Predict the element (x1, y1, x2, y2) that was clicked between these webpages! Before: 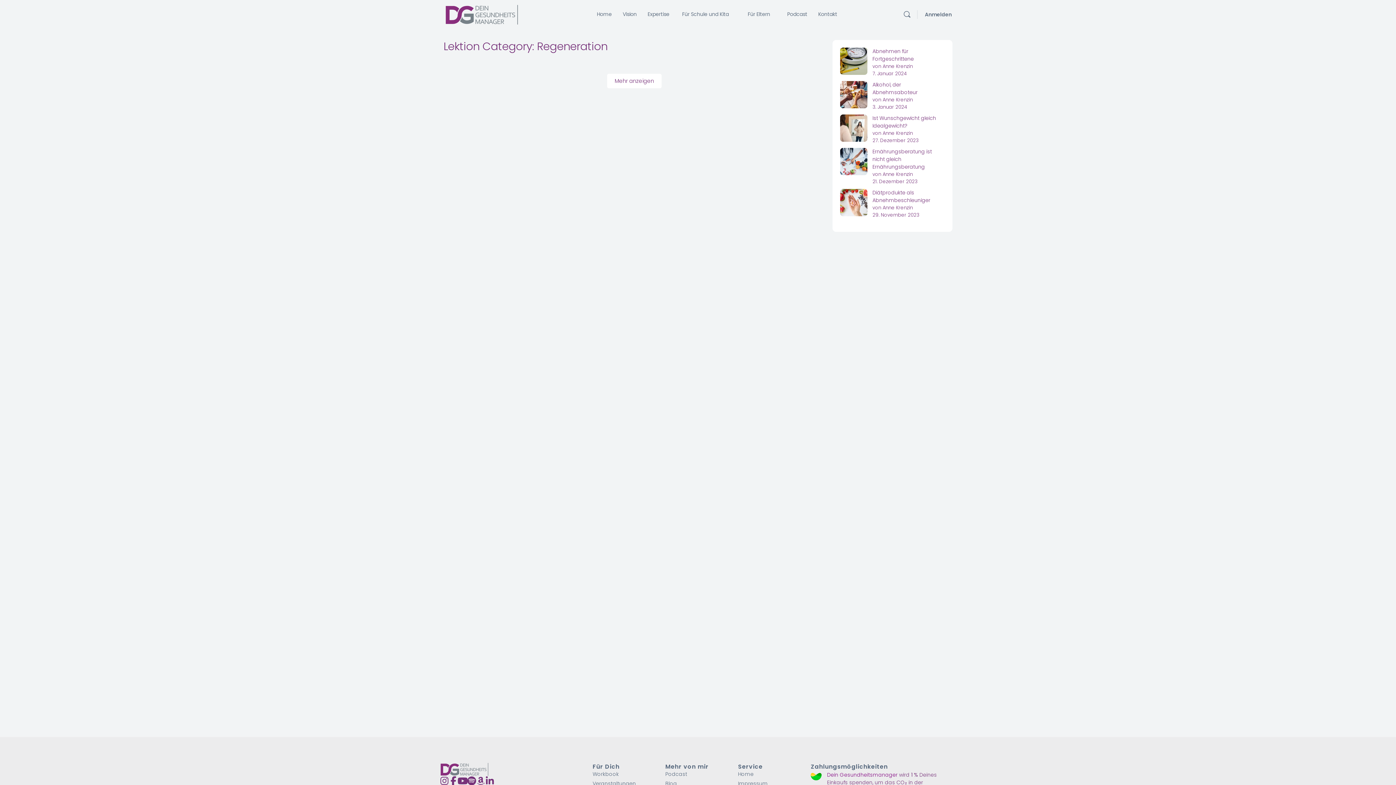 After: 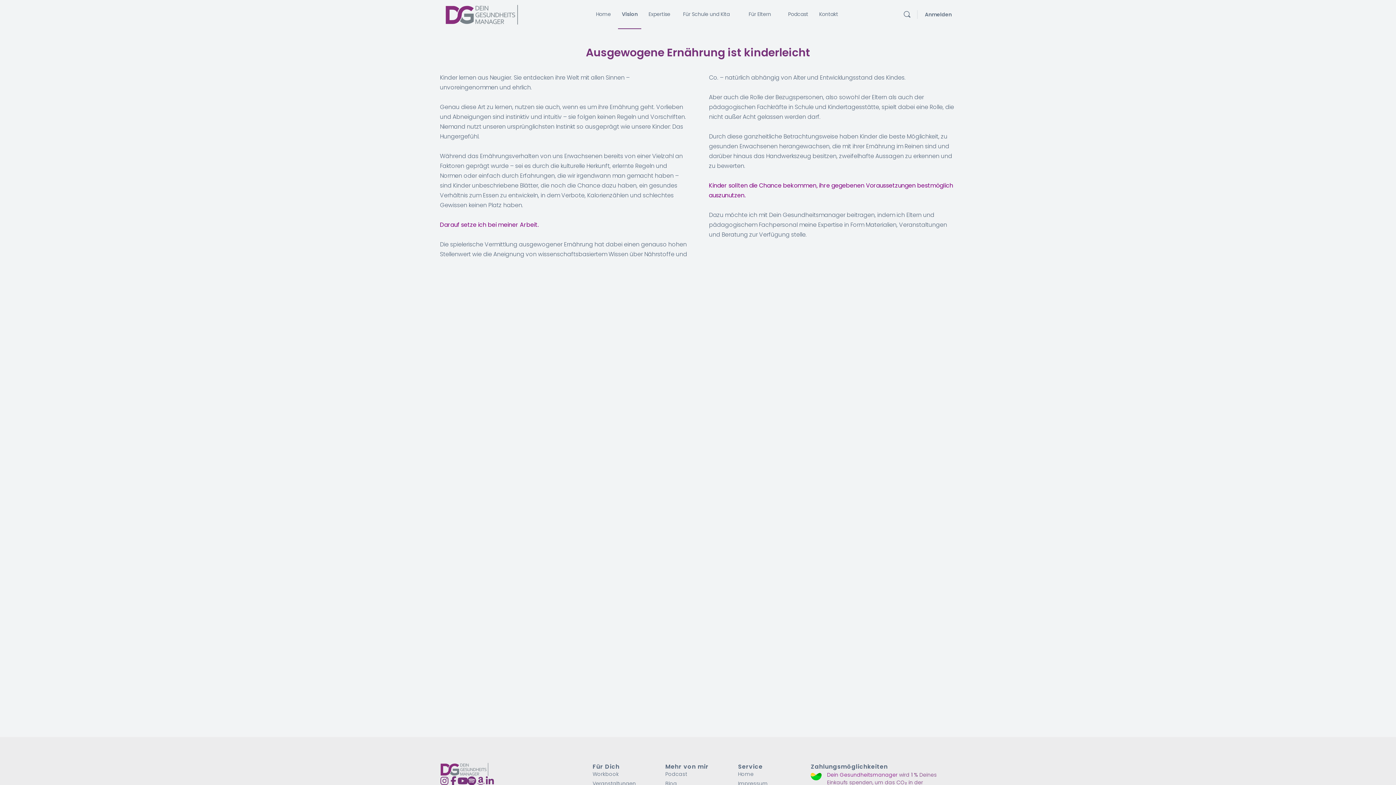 Action: bbox: (619, 0, 640, 29) label: Vision